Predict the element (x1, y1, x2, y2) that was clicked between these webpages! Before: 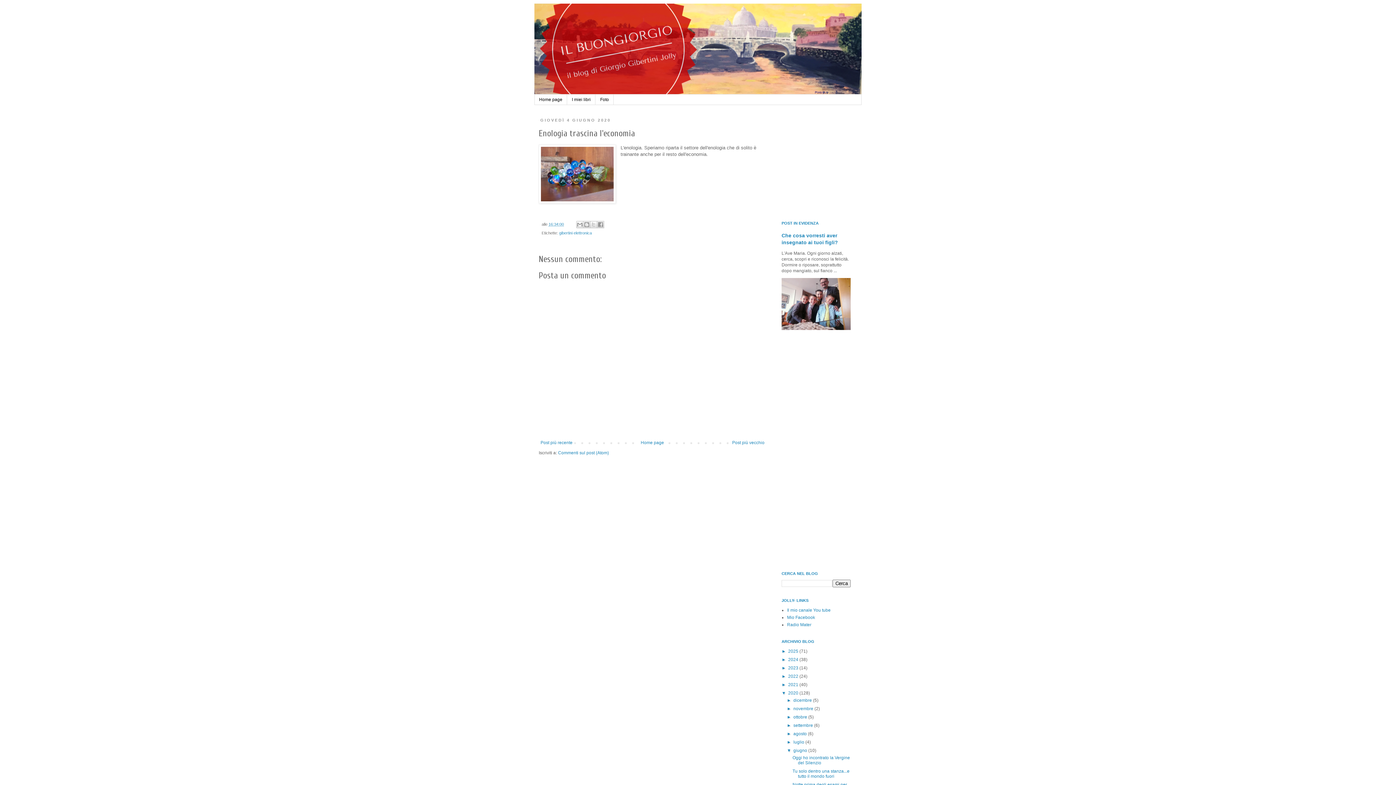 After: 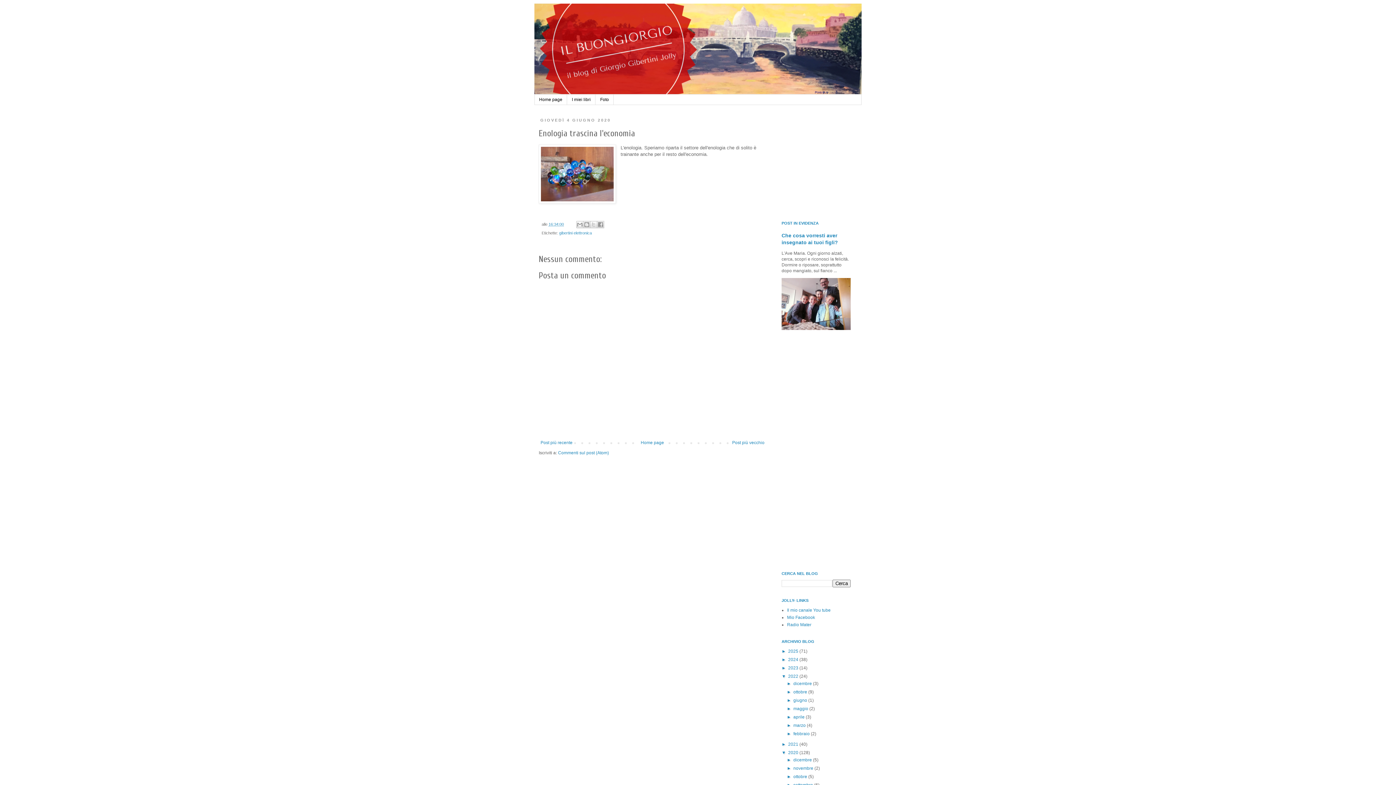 Action: label: ►   bbox: (781, 674, 788, 679)